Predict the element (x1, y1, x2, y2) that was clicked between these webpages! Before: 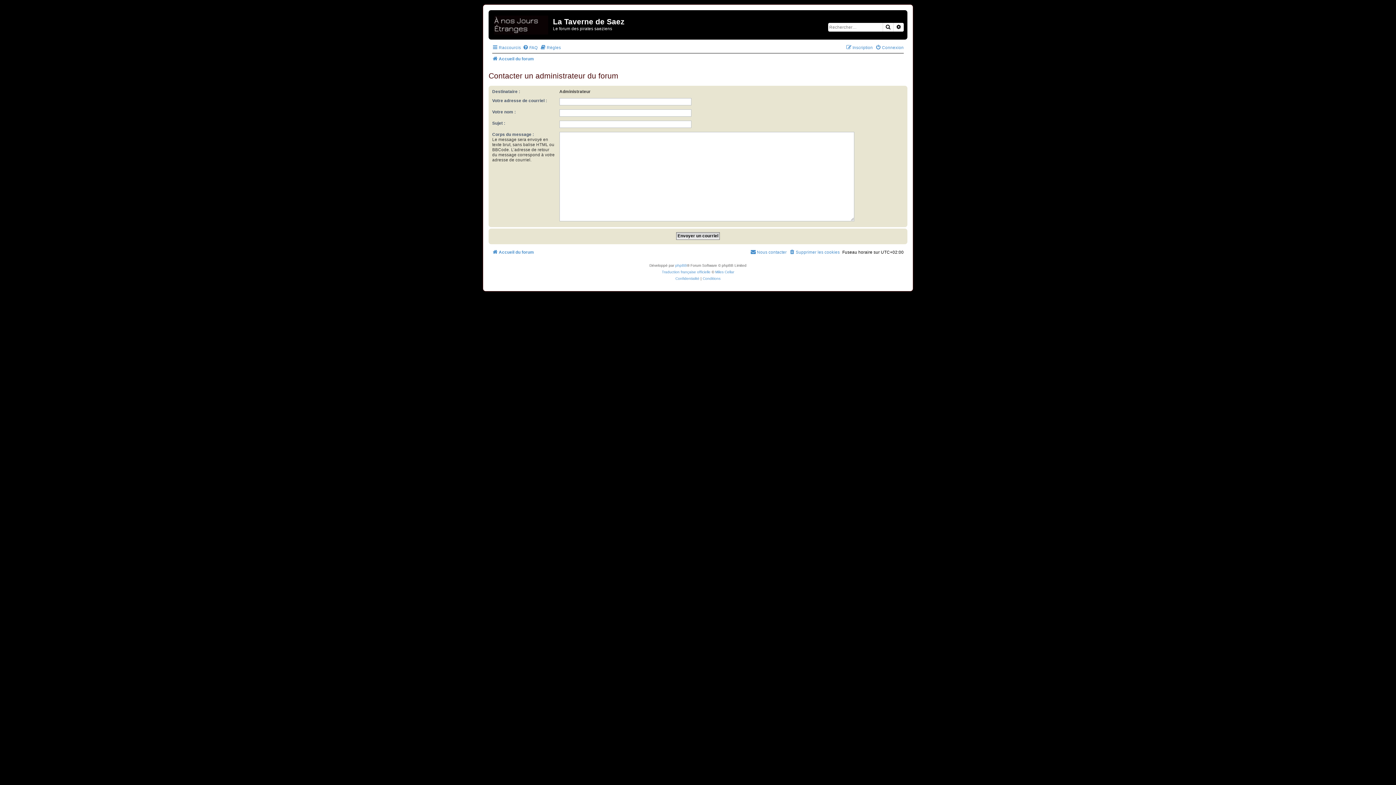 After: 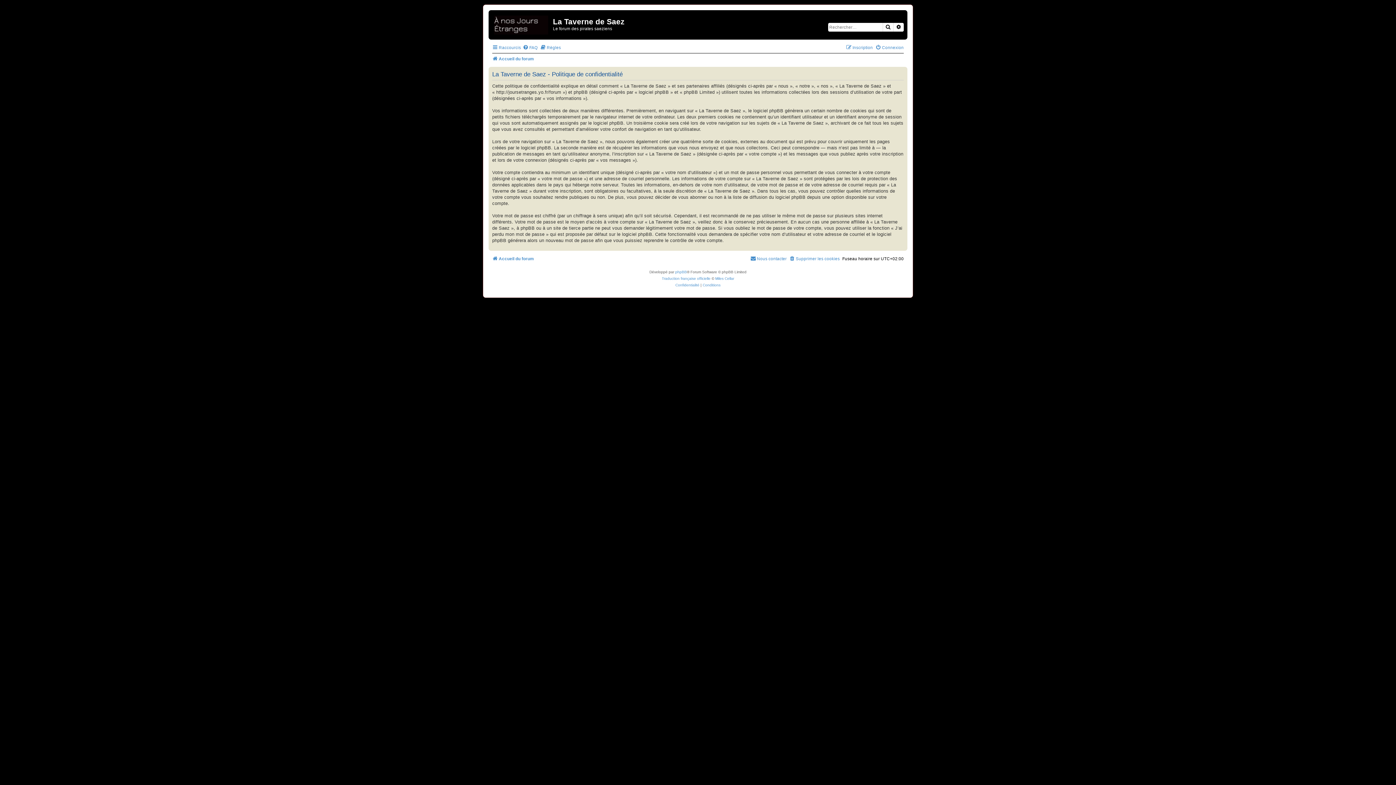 Action: bbox: (675, 275, 699, 282) label: Confidentialité